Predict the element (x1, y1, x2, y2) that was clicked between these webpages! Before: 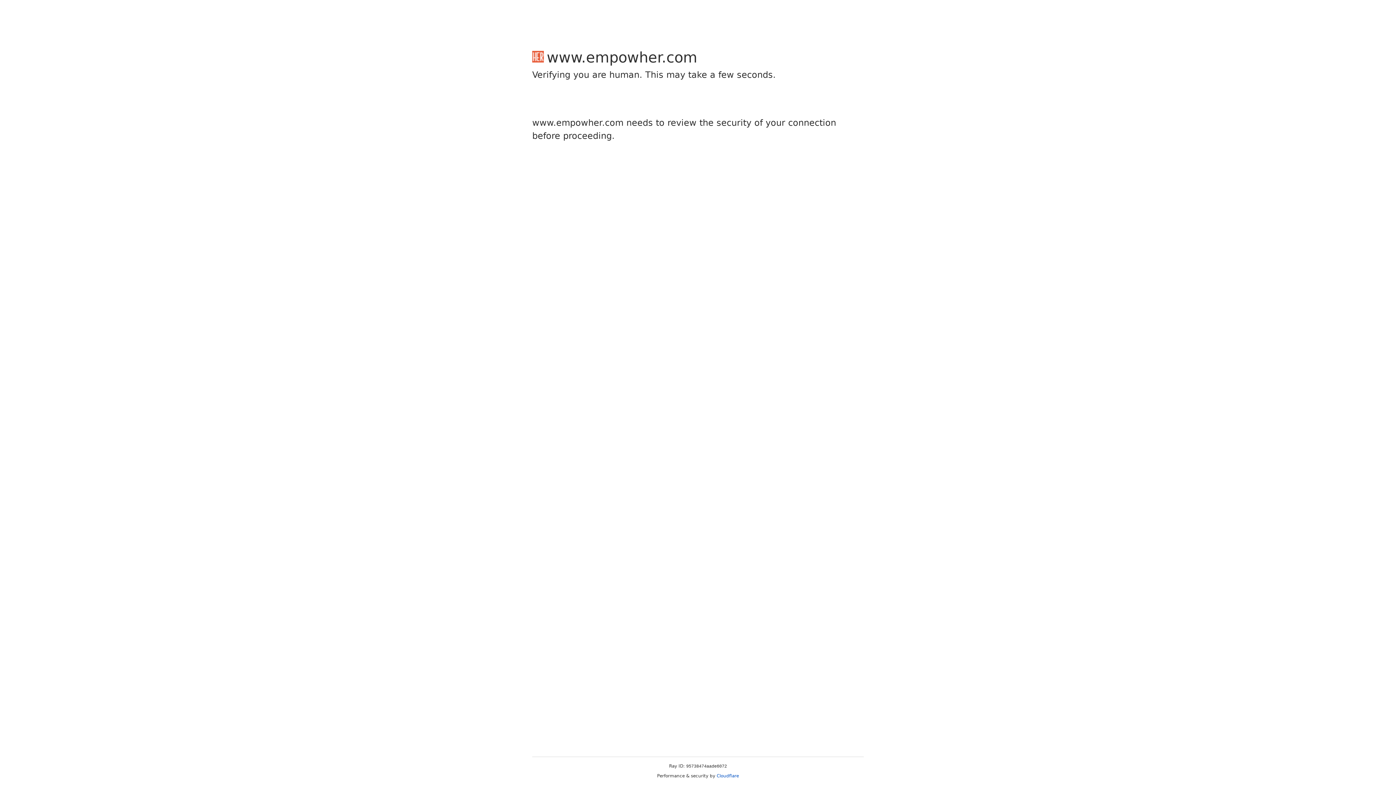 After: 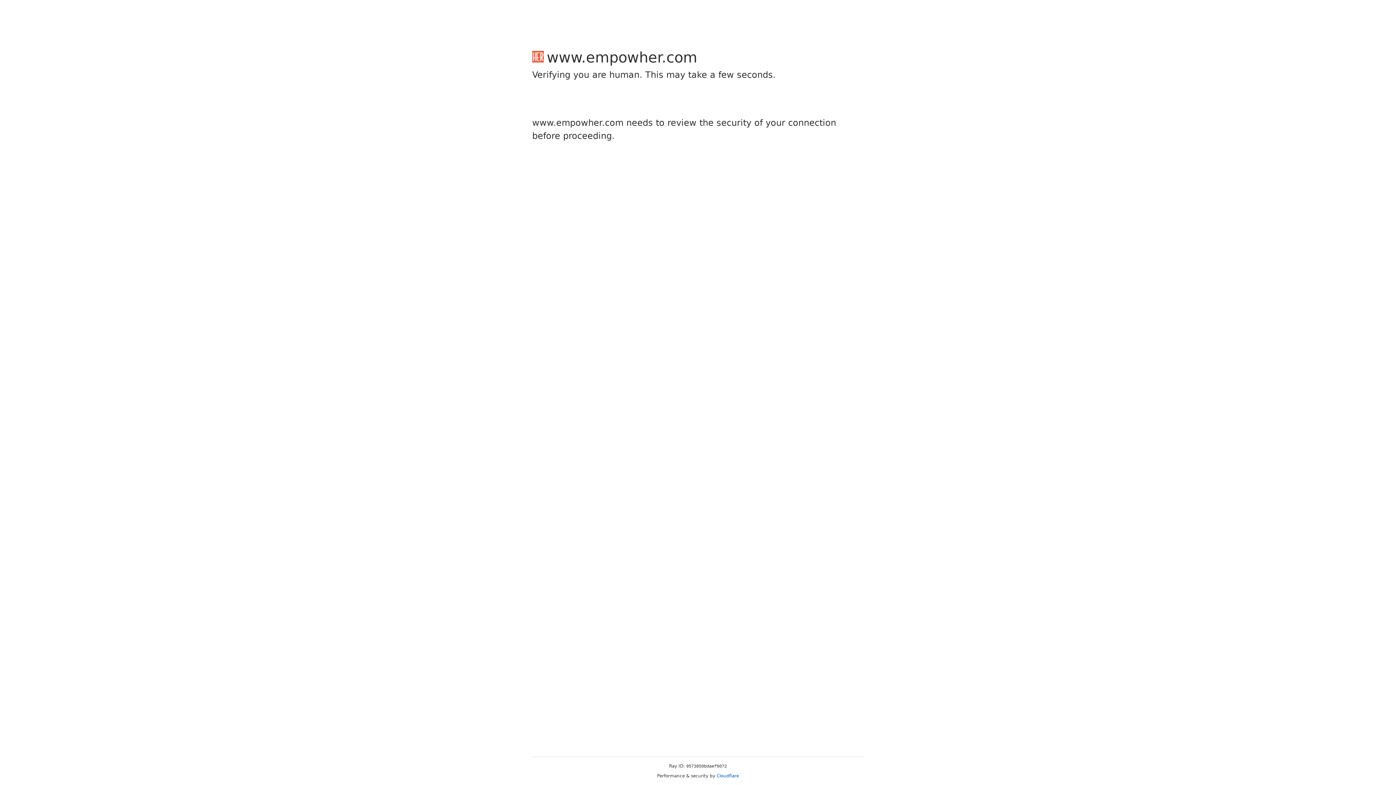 Action: label: Cloudflare bbox: (716, 773, 739, 778)